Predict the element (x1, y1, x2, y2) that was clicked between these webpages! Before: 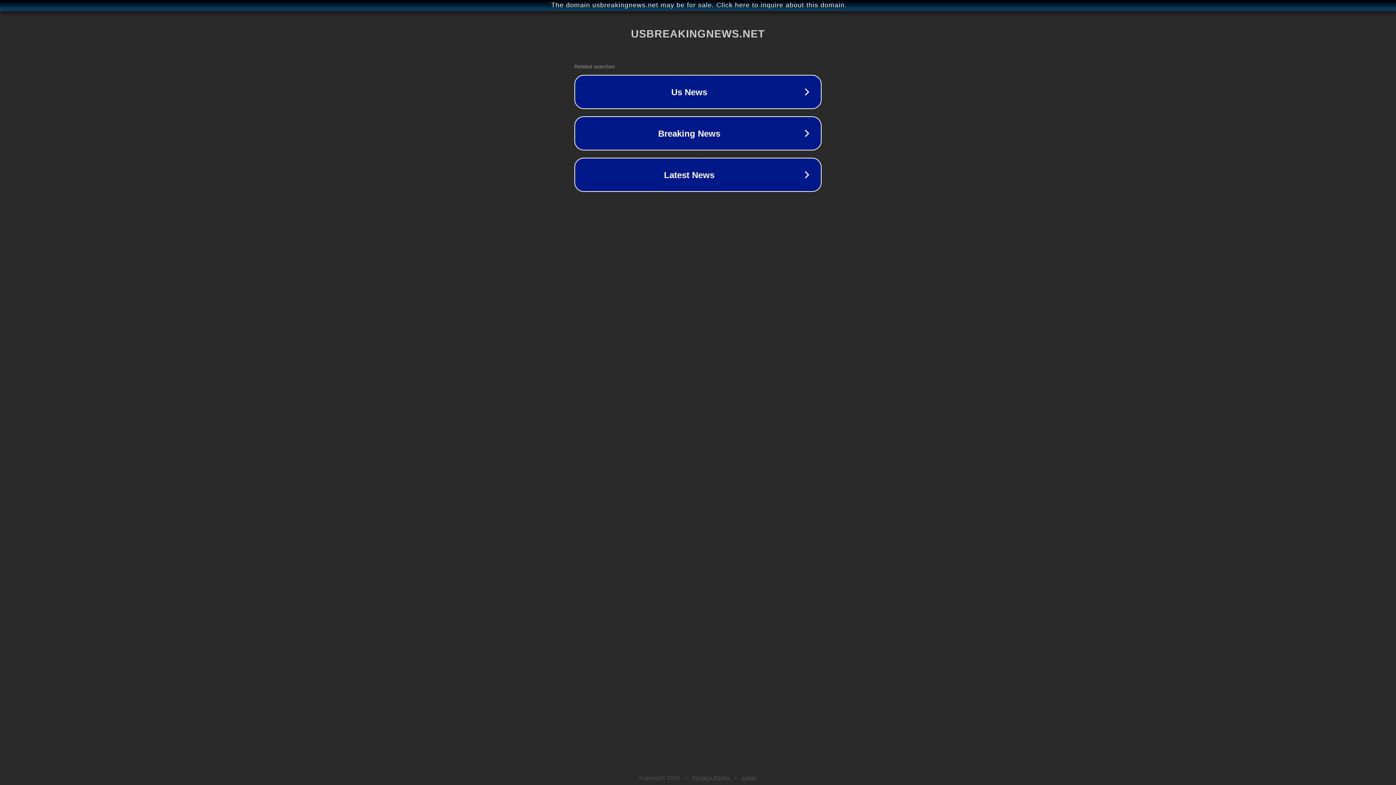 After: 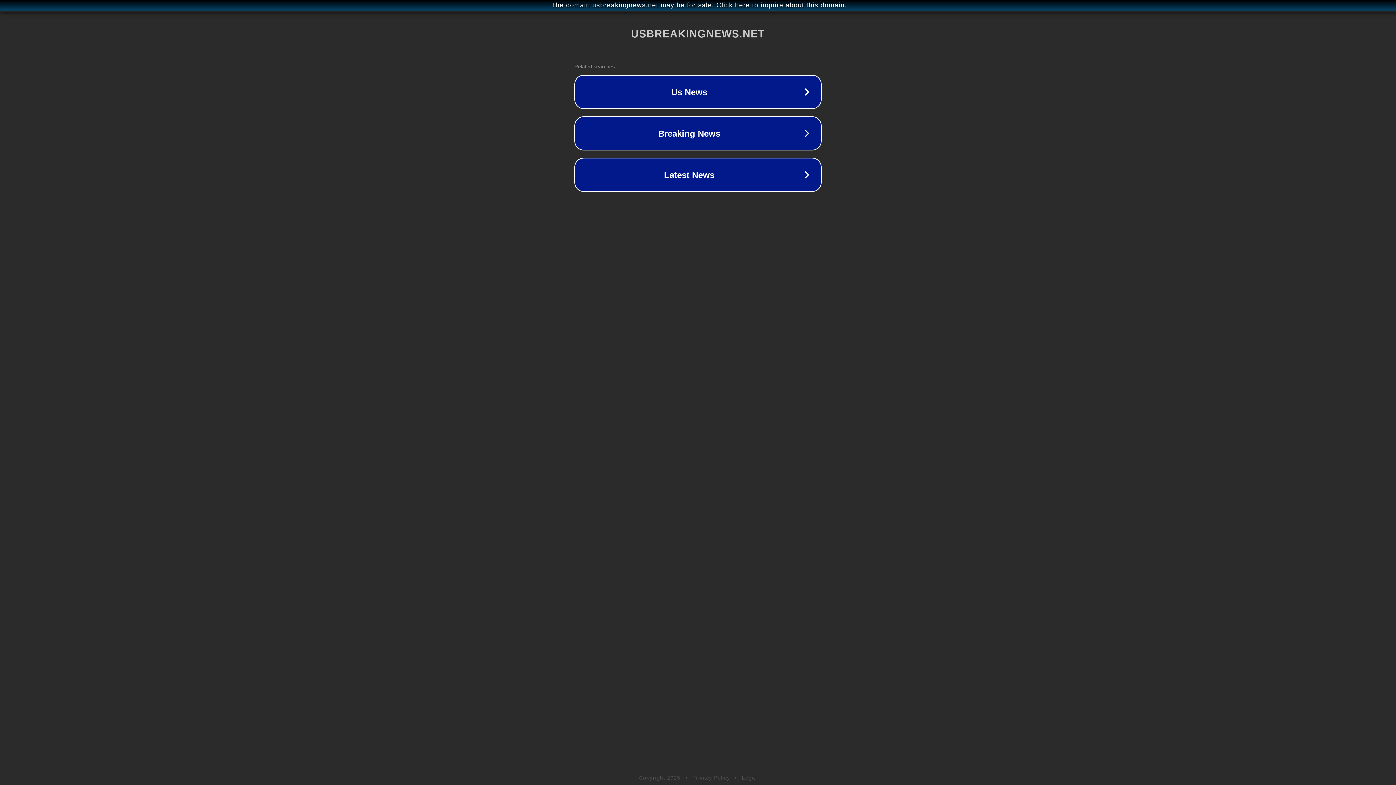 Action: label: Privacy Policy bbox: (692, 775, 730, 781)